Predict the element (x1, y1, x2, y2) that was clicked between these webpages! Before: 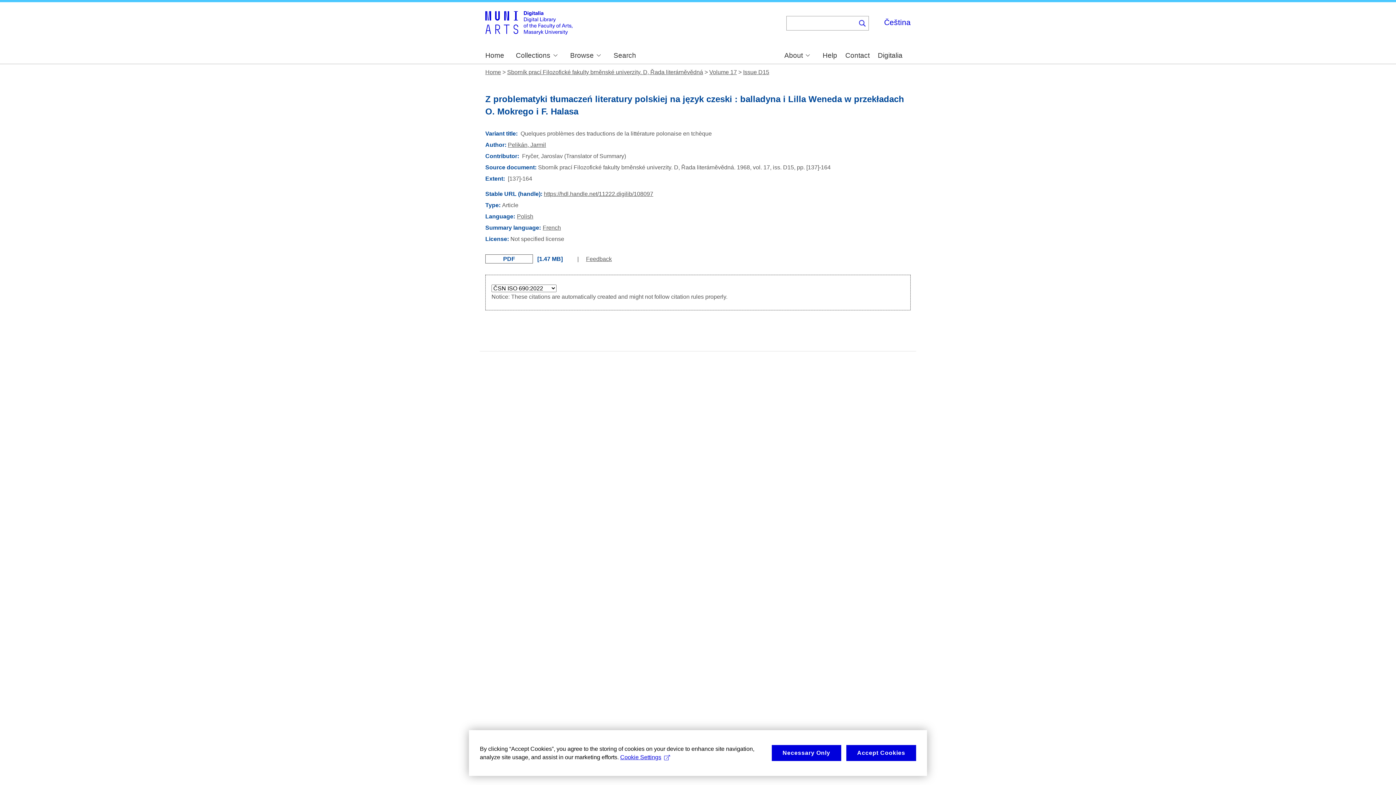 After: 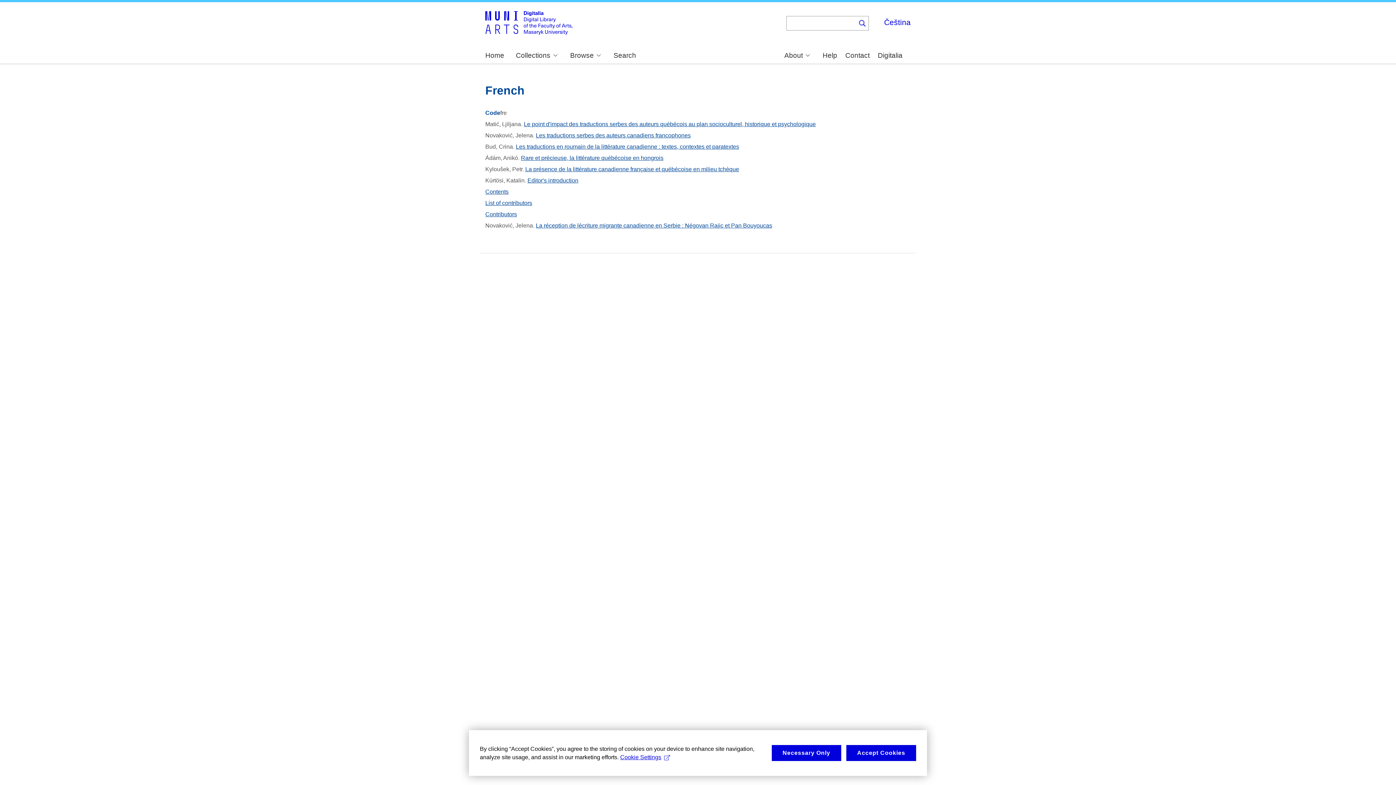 Action: bbox: (542, 224, 561, 230) label: French